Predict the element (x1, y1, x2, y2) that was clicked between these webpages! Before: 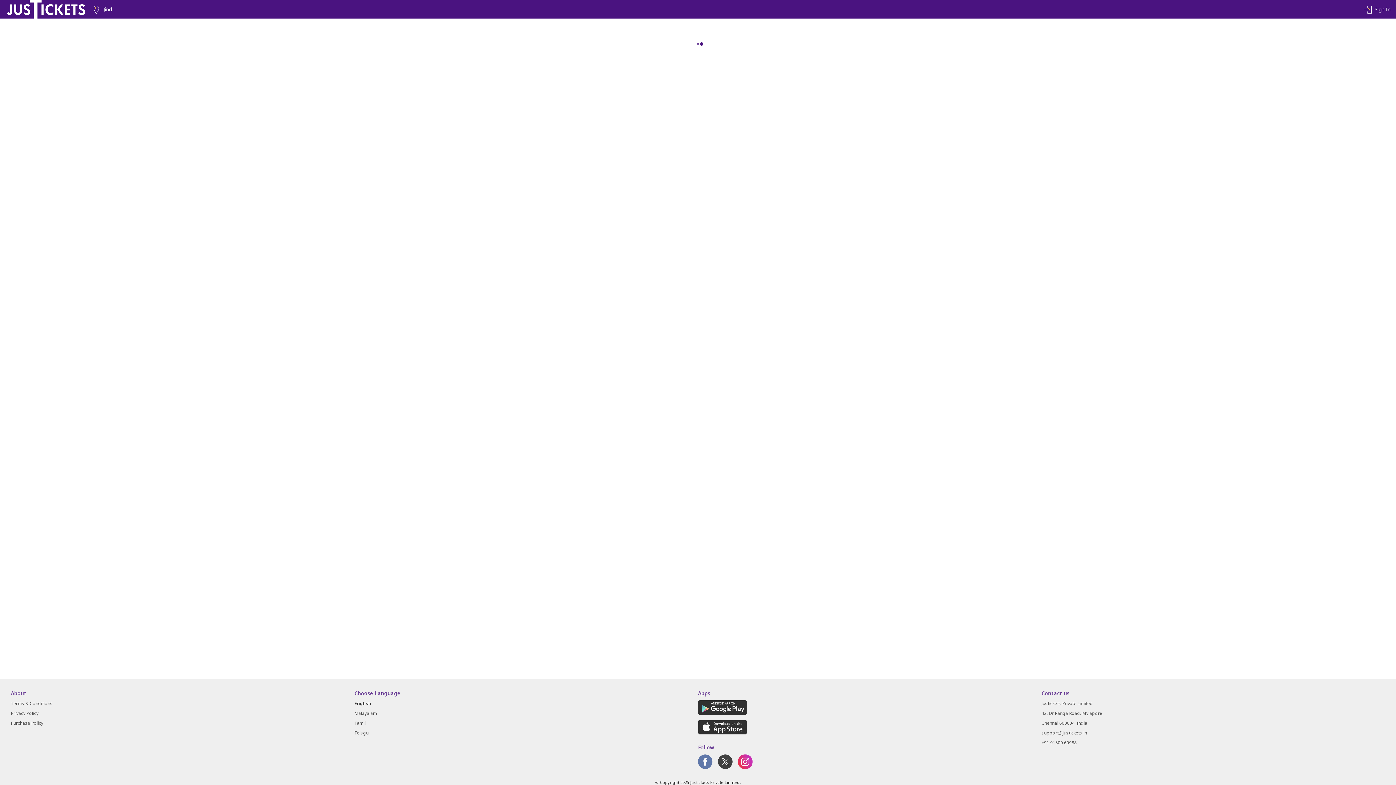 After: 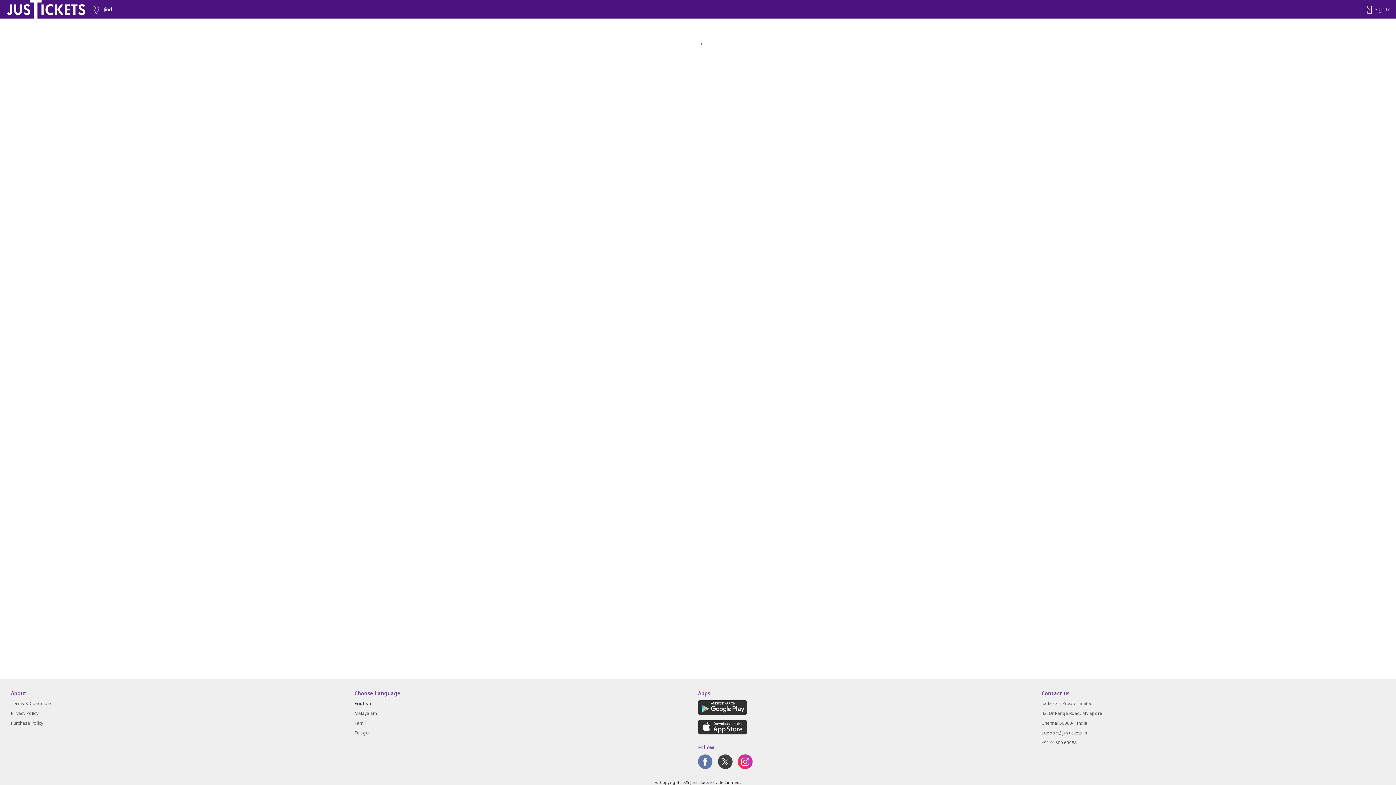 Action: bbox: (698, 730, 747, 736)